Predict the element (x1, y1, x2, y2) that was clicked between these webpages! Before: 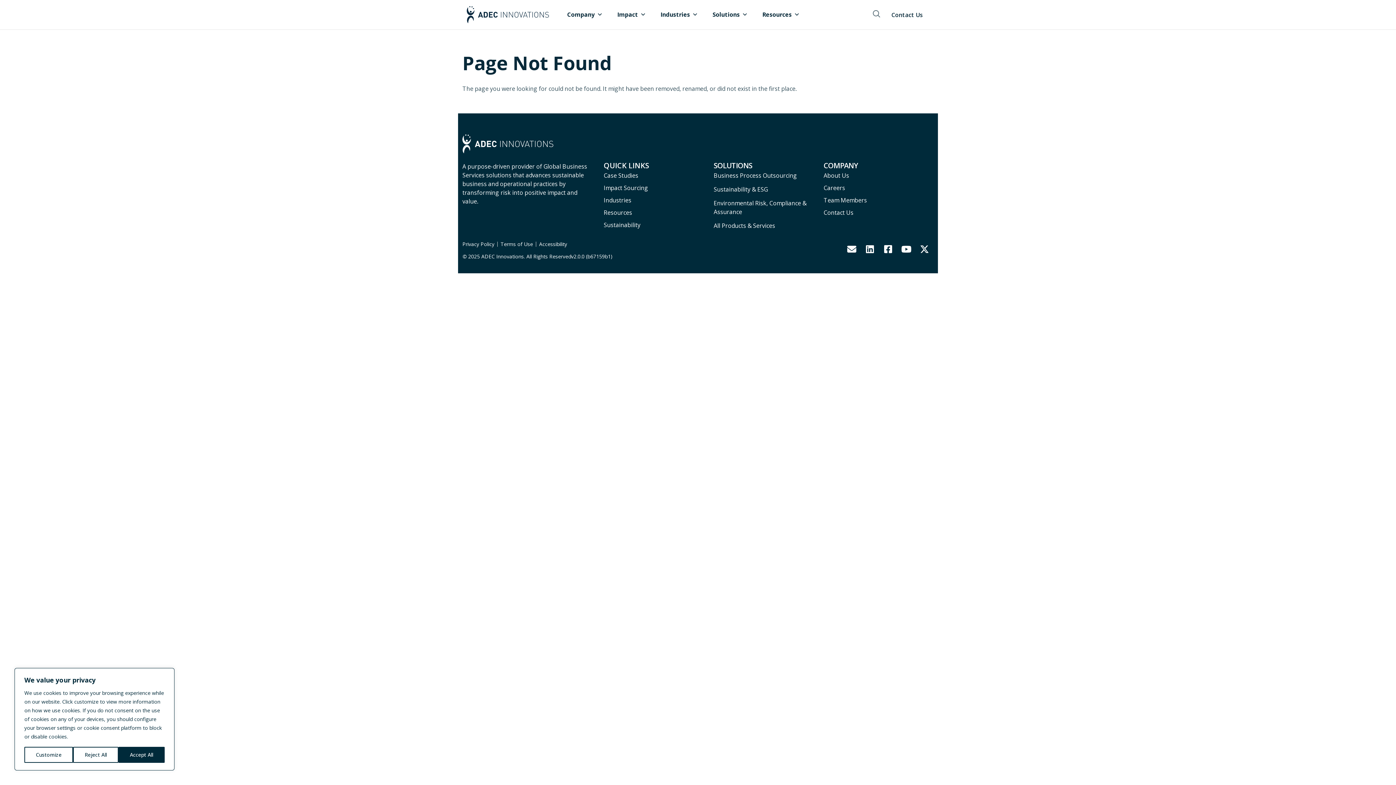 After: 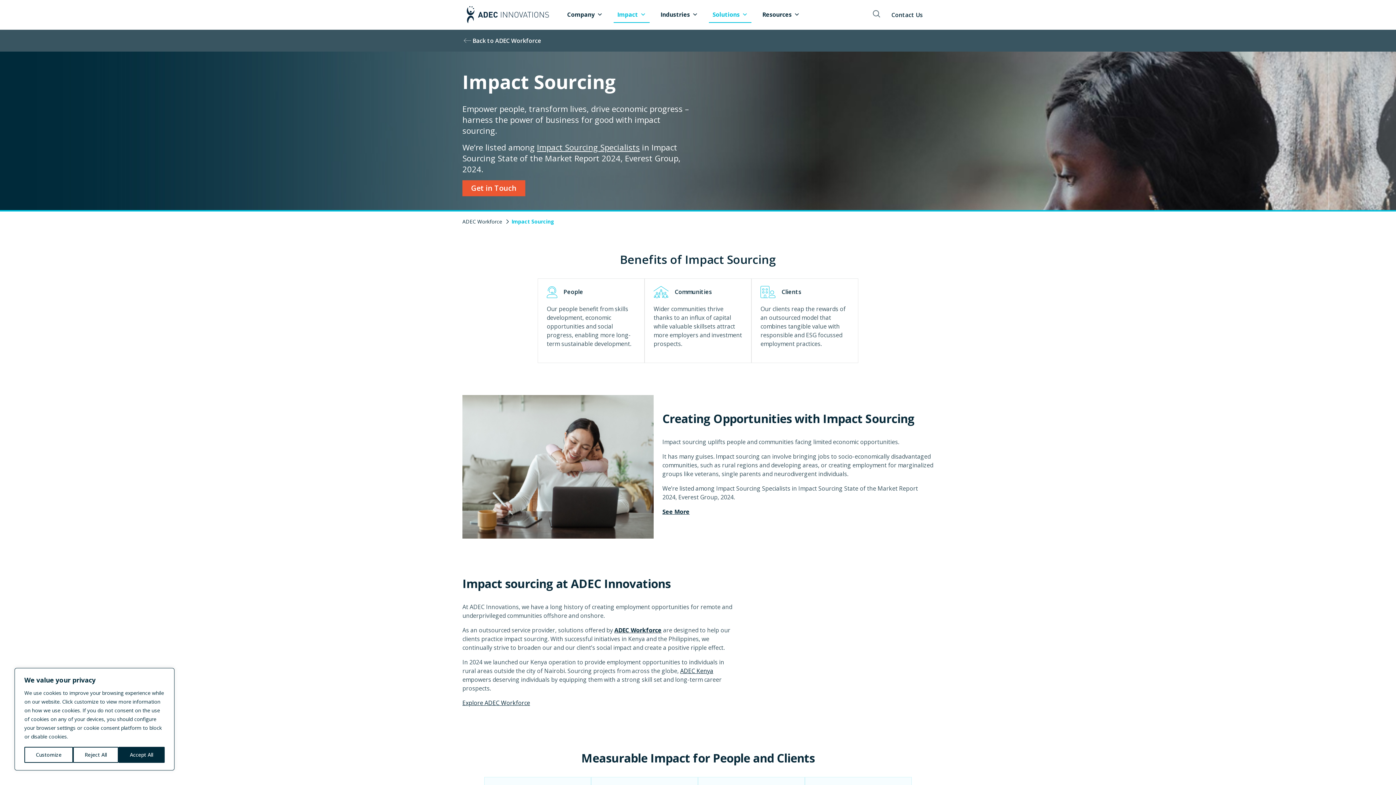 Action: bbox: (603, 181, 713, 194) label: Impact Sourcing